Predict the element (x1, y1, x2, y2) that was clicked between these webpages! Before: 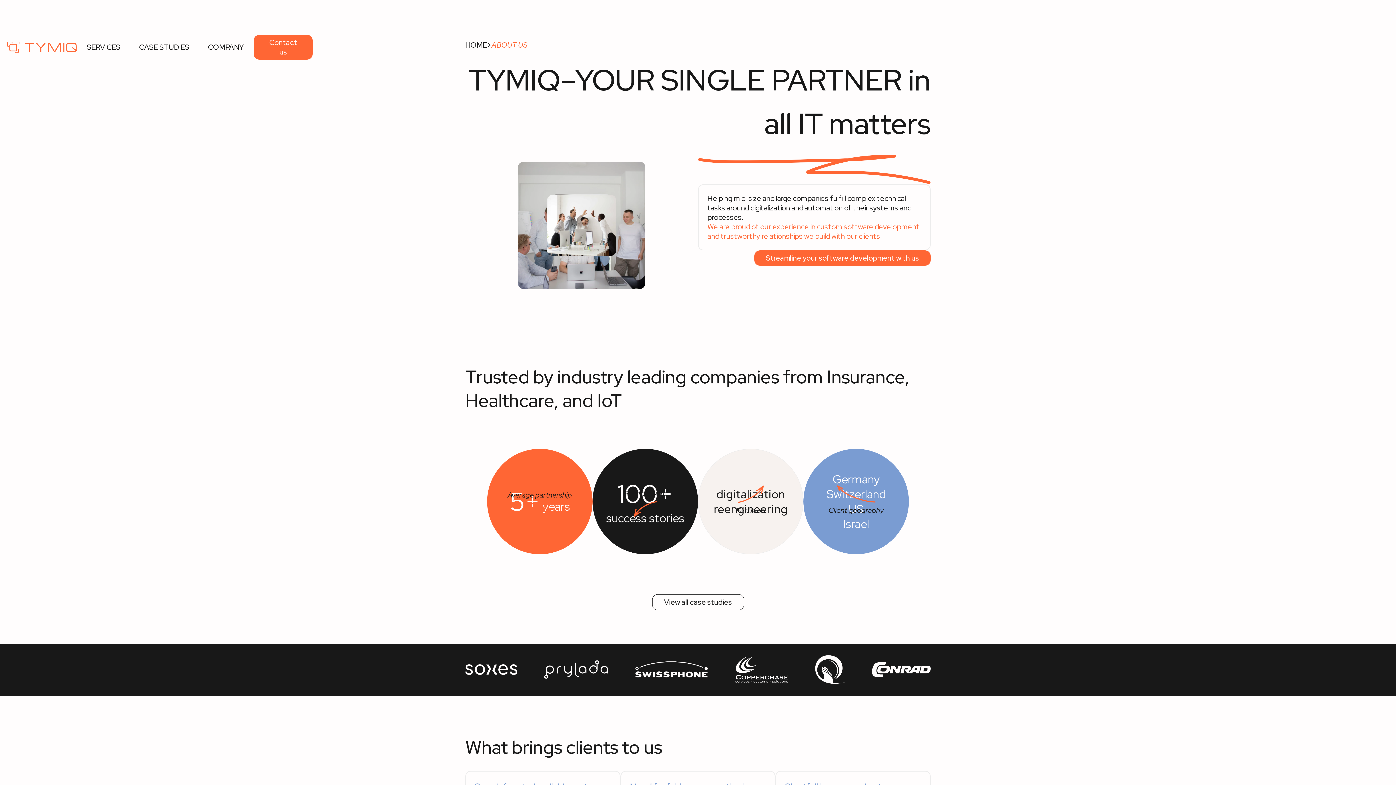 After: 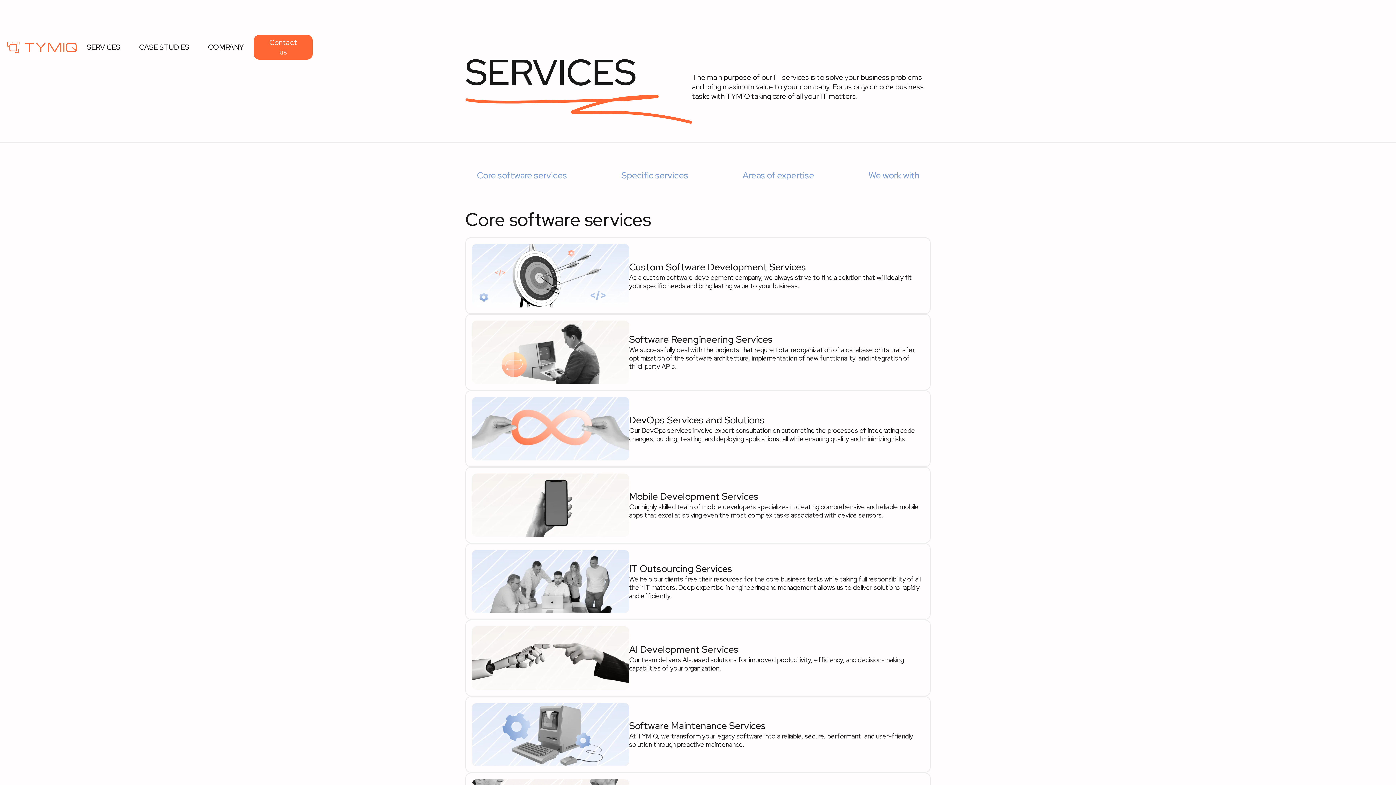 Action: label: SERVICES bbox: (86, 42, 120, 52)